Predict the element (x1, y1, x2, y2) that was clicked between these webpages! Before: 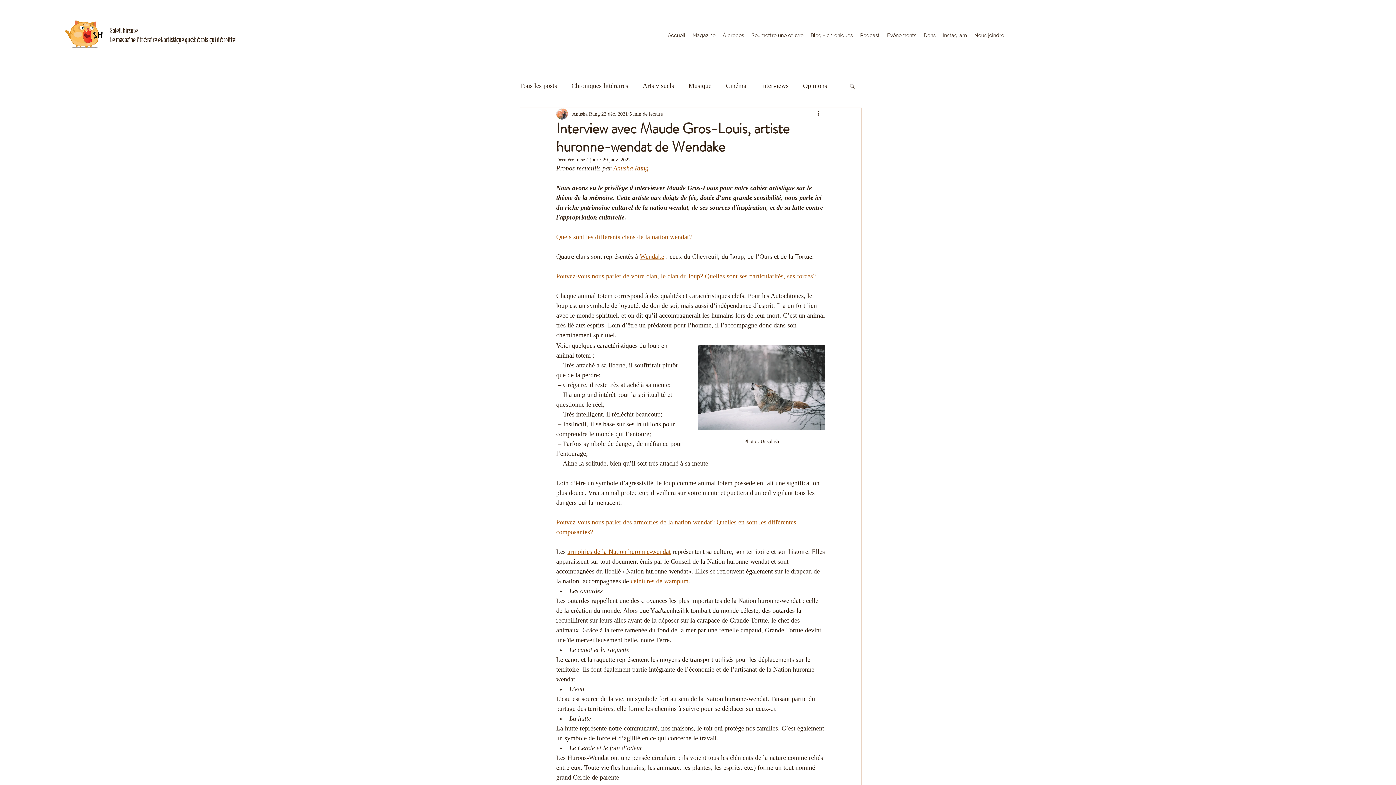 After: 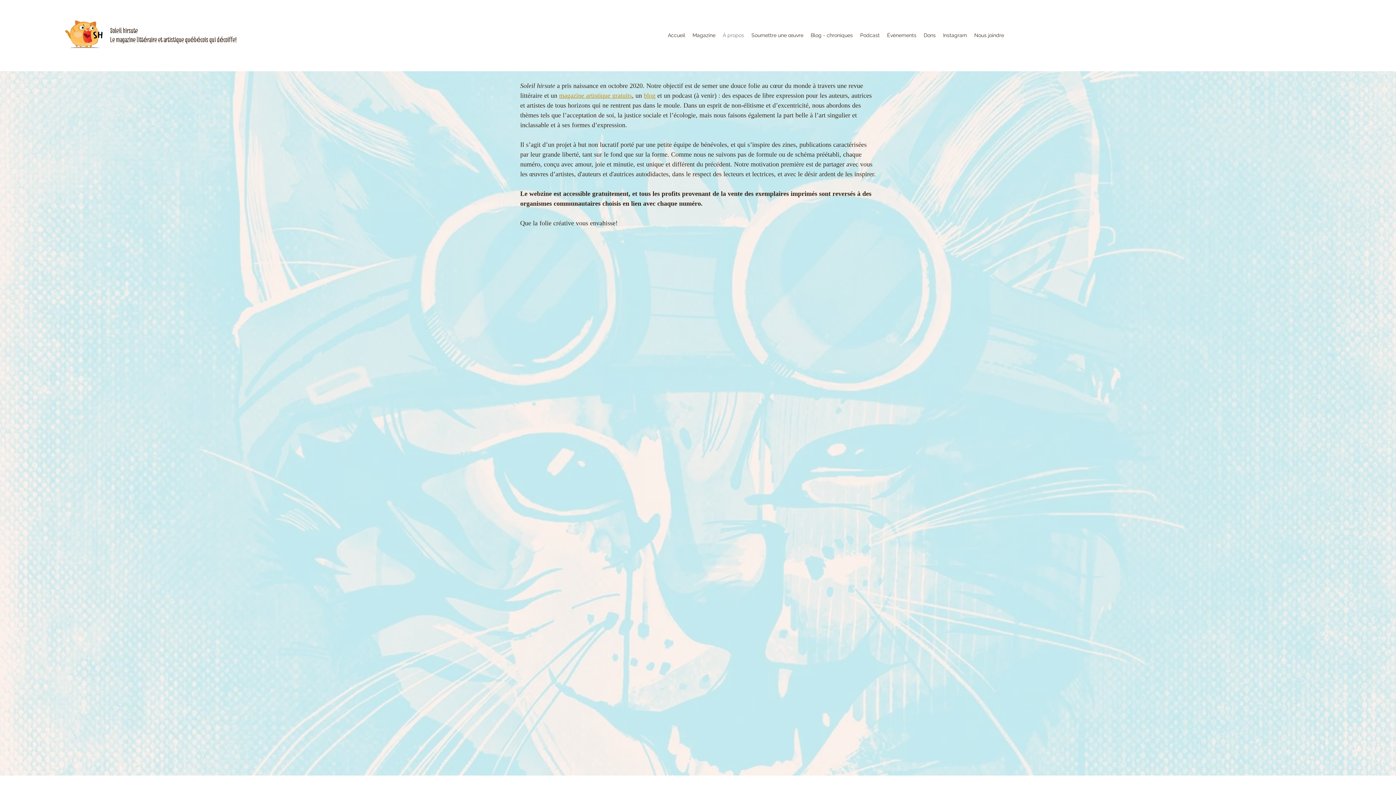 Action: bbox: (719, 29, 748, 40) label: À propos